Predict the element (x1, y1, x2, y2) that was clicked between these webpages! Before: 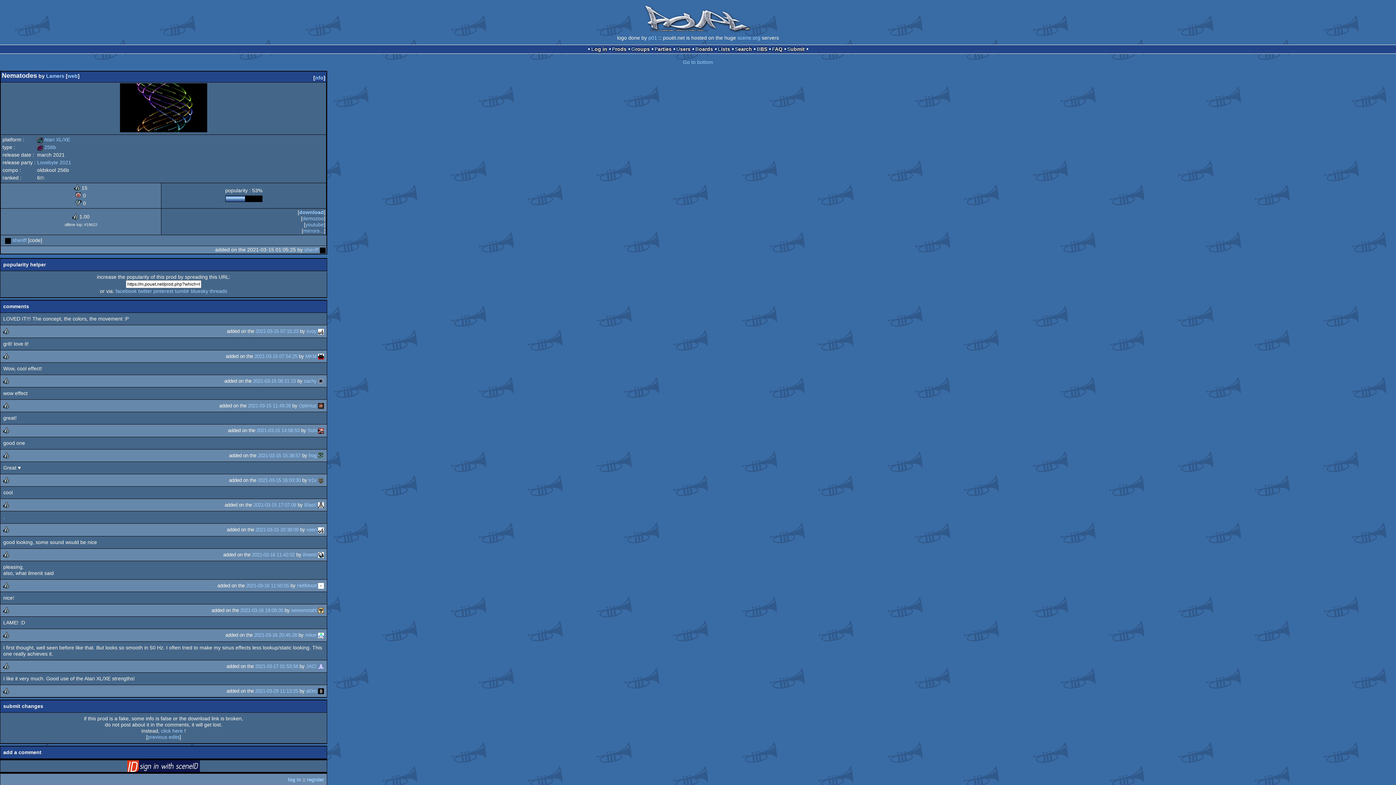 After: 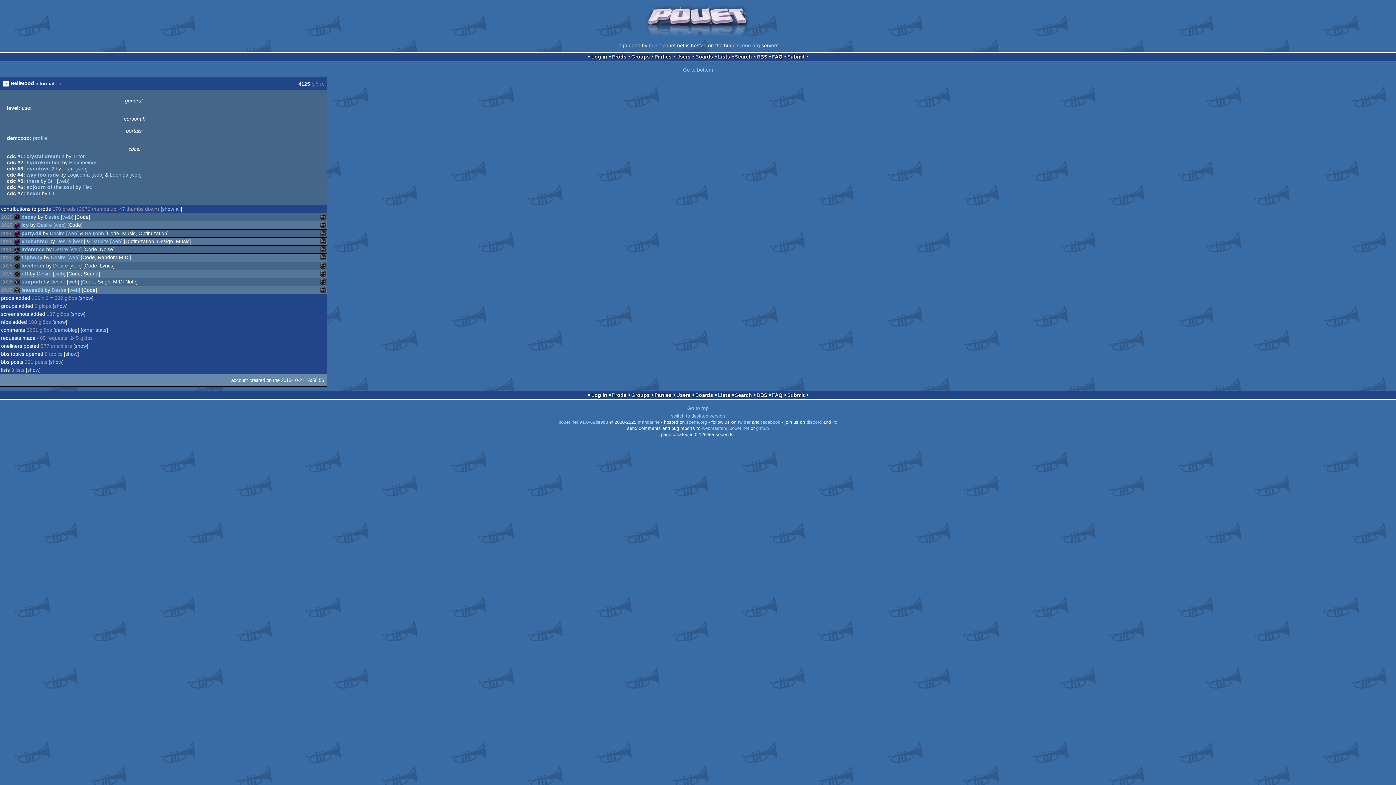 Action: bbox: (318, 583, 324, 588)